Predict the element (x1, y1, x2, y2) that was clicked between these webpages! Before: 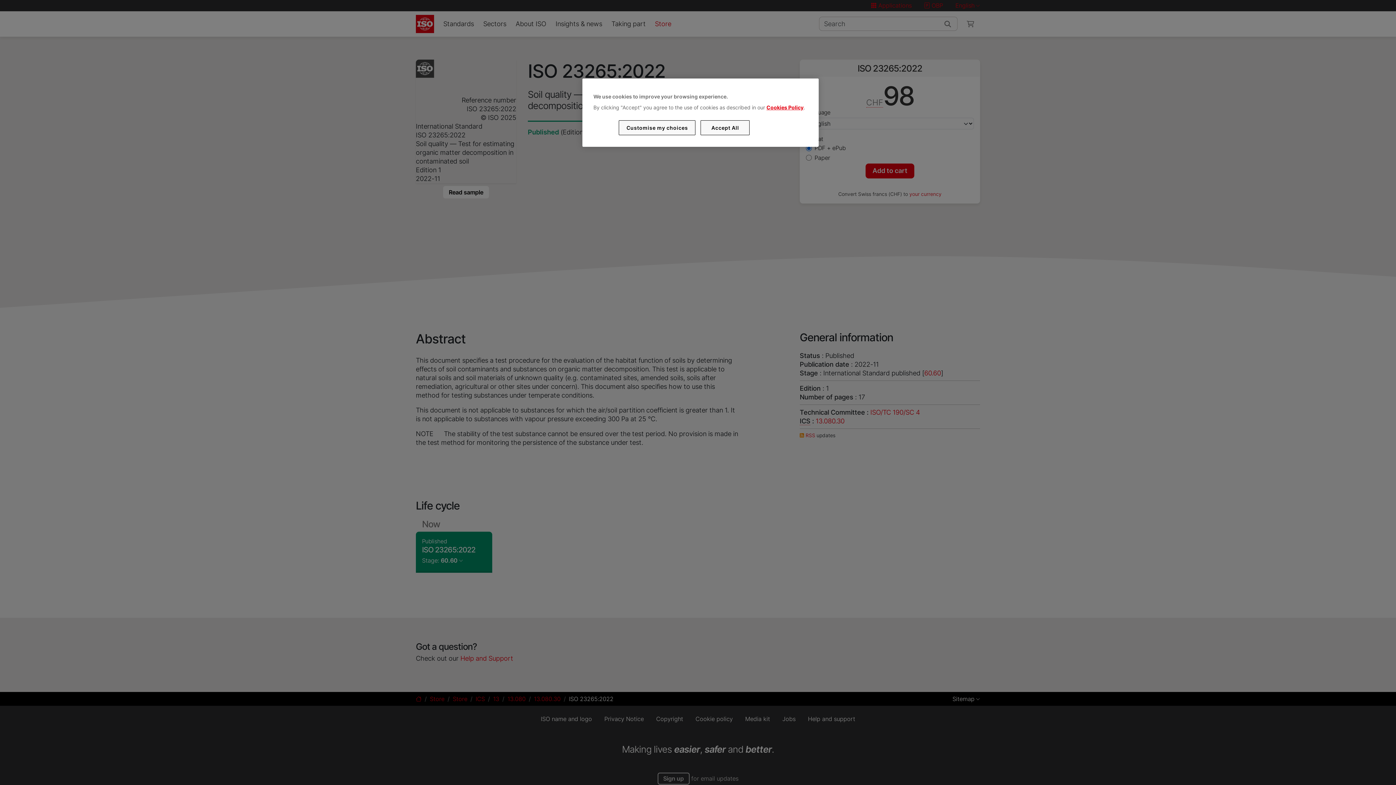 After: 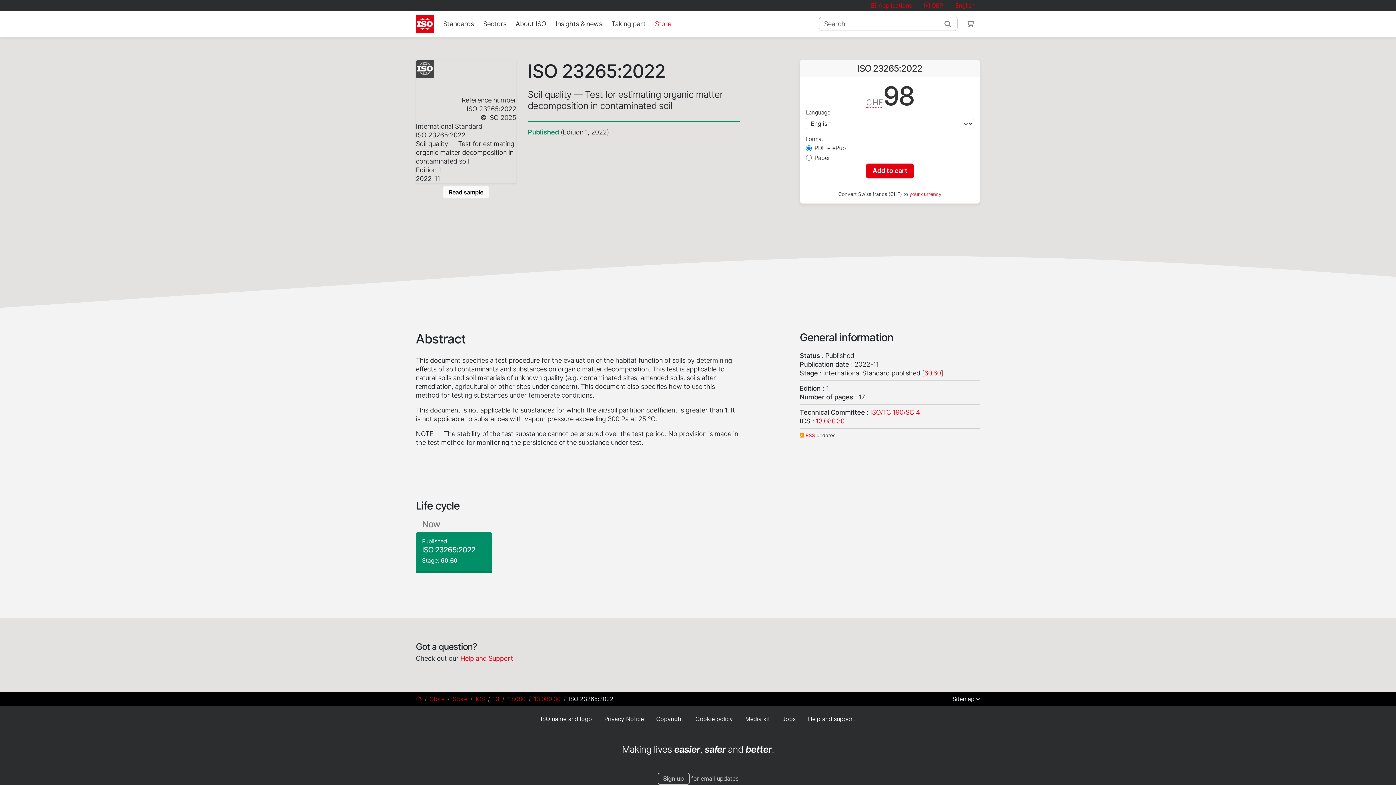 Action: label: Accept All bbox: (700, 120, 749, 135)